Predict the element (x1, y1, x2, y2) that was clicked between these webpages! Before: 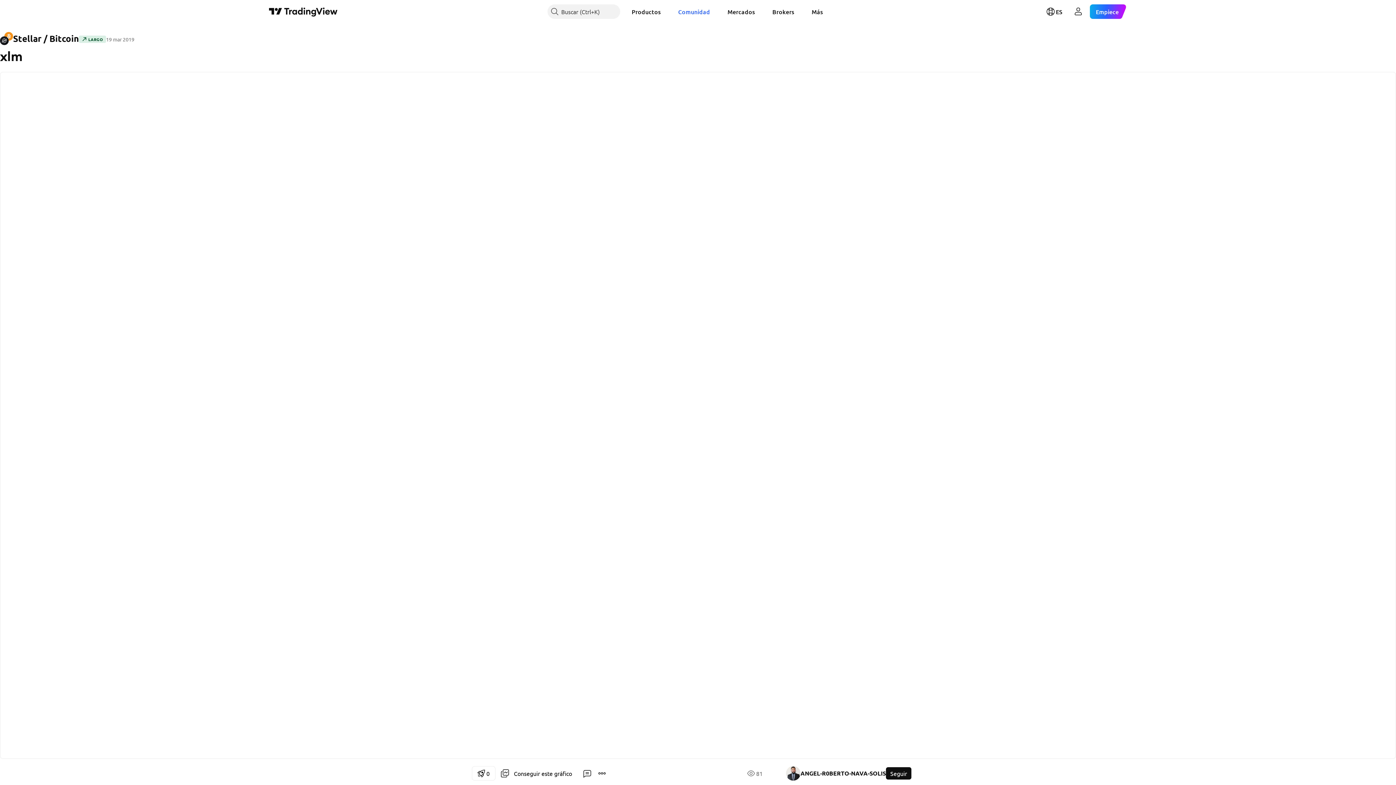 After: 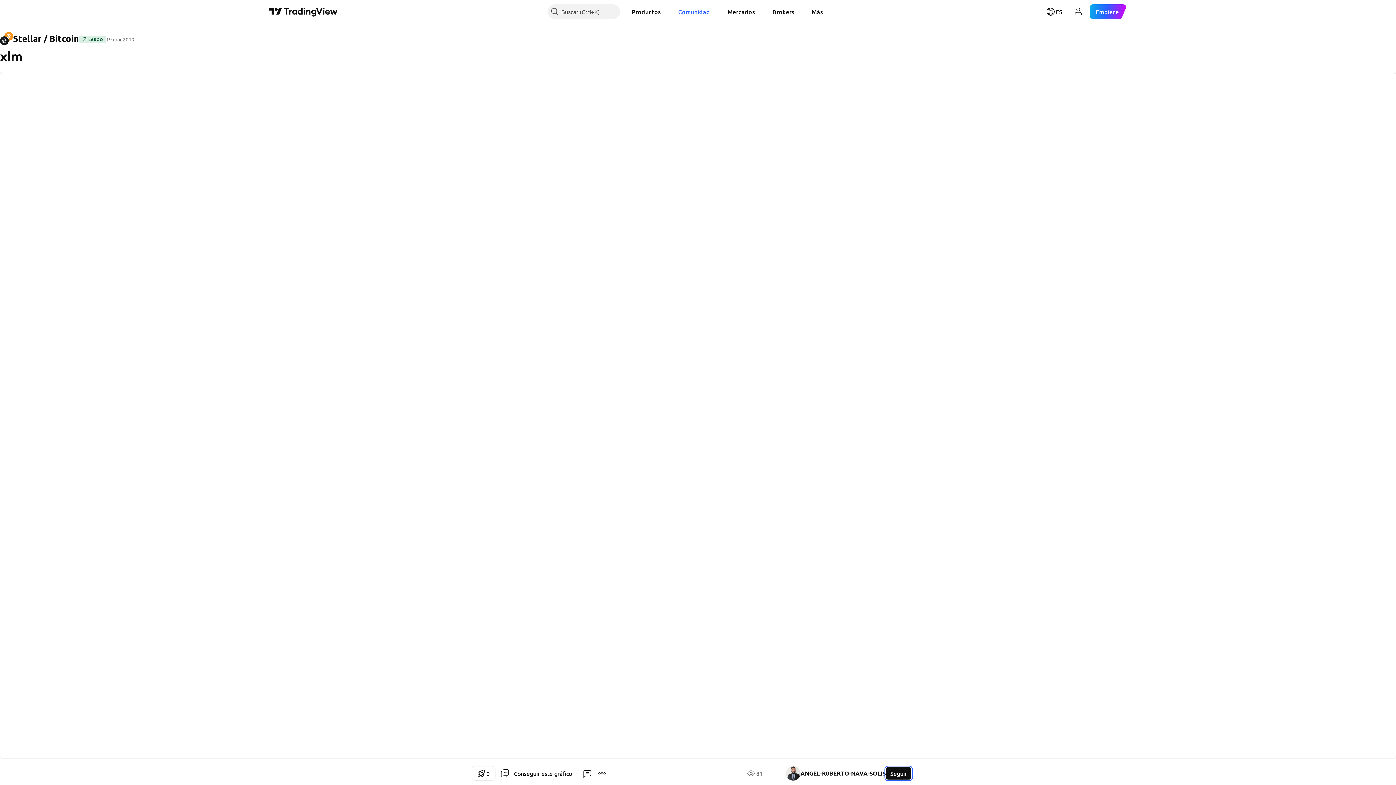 Action: label: Seguir bbox: (886, 767, 911, 780)